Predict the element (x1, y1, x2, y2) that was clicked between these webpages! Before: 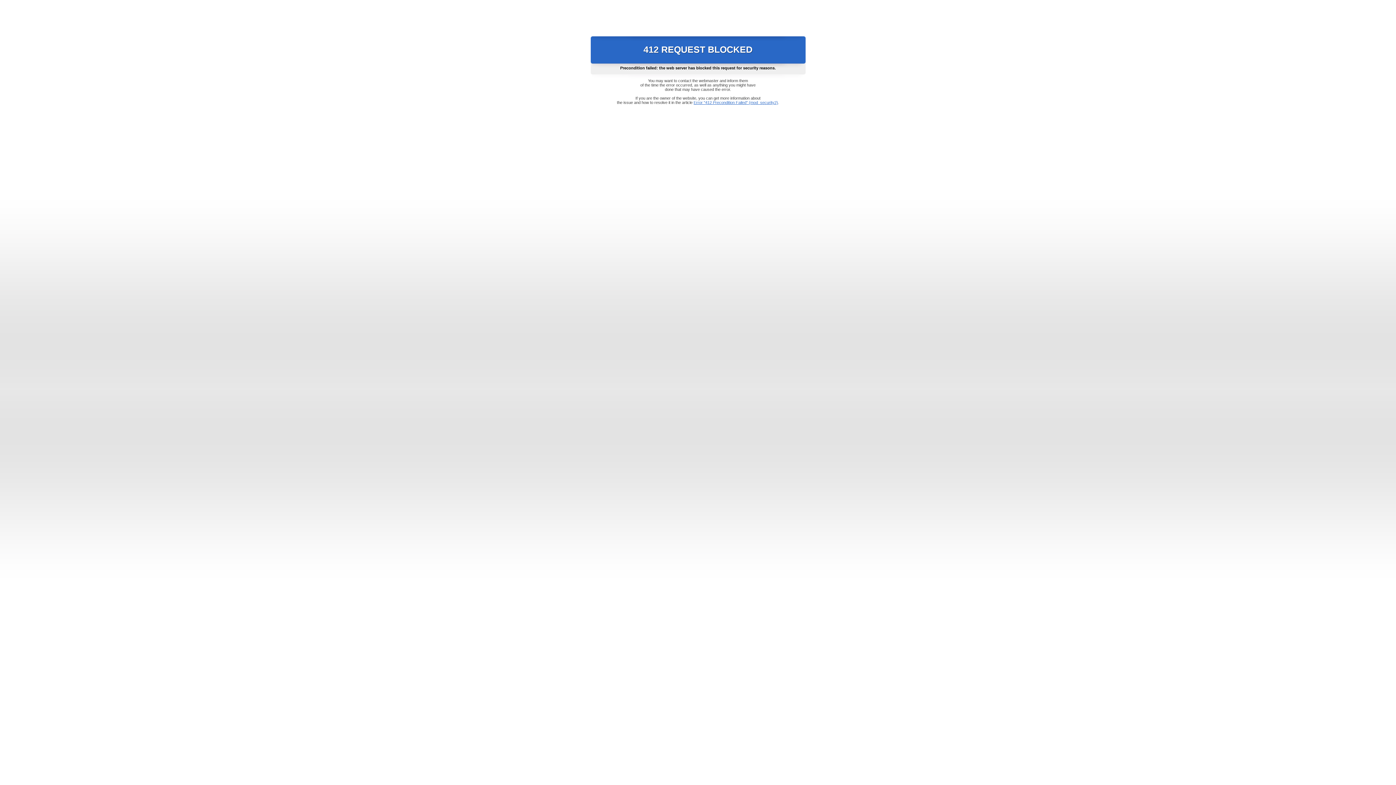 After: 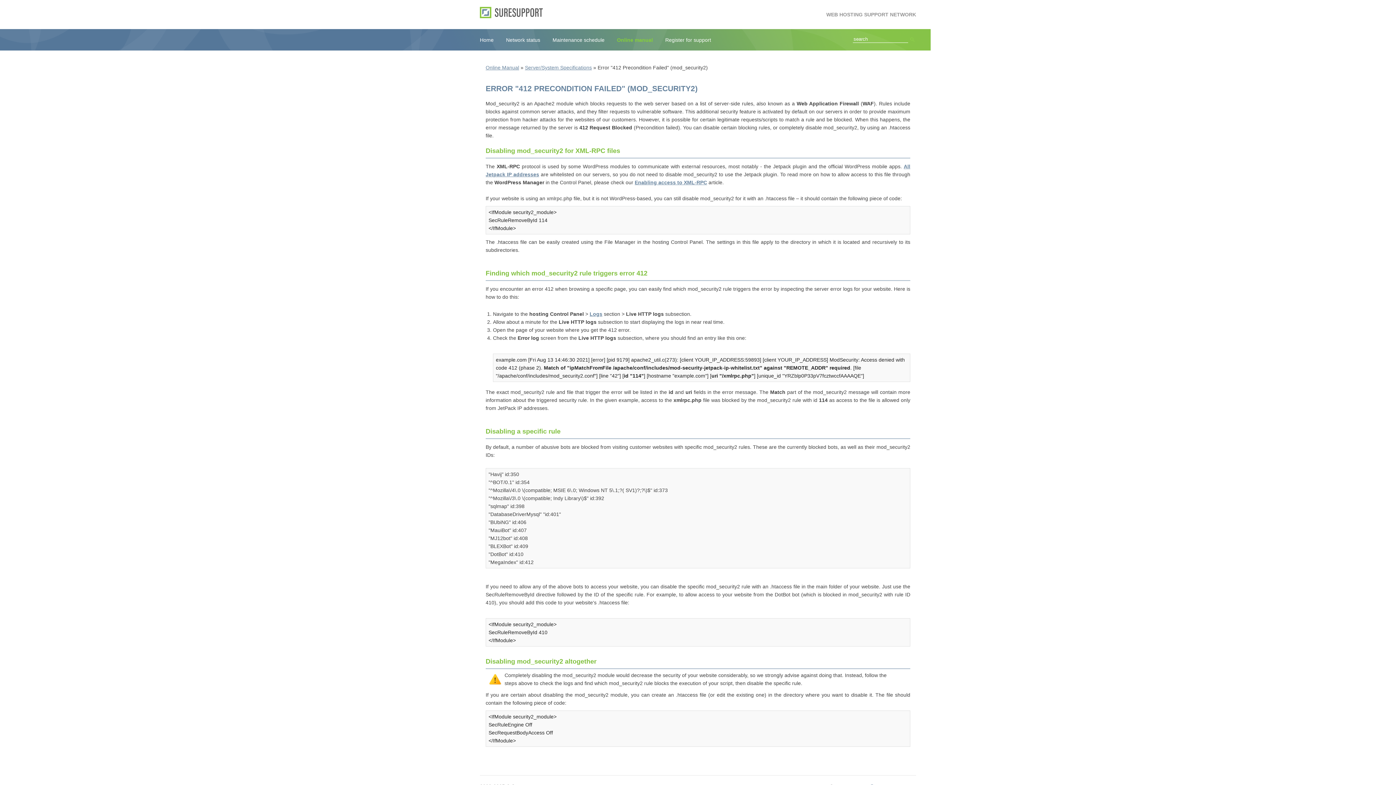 Action: label: Error "412 Precondition Failed" (mod_security2) bbox: (693, 100, 778, 104)